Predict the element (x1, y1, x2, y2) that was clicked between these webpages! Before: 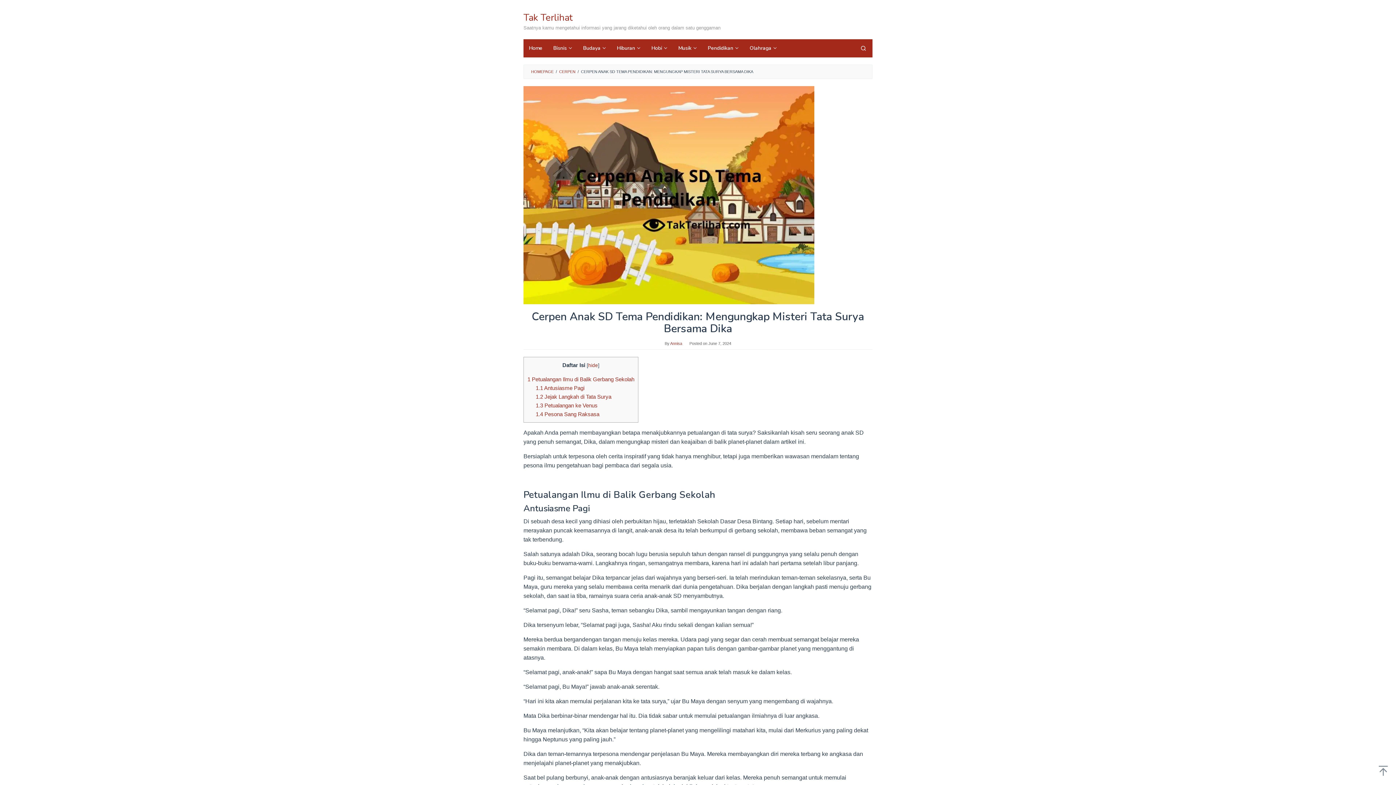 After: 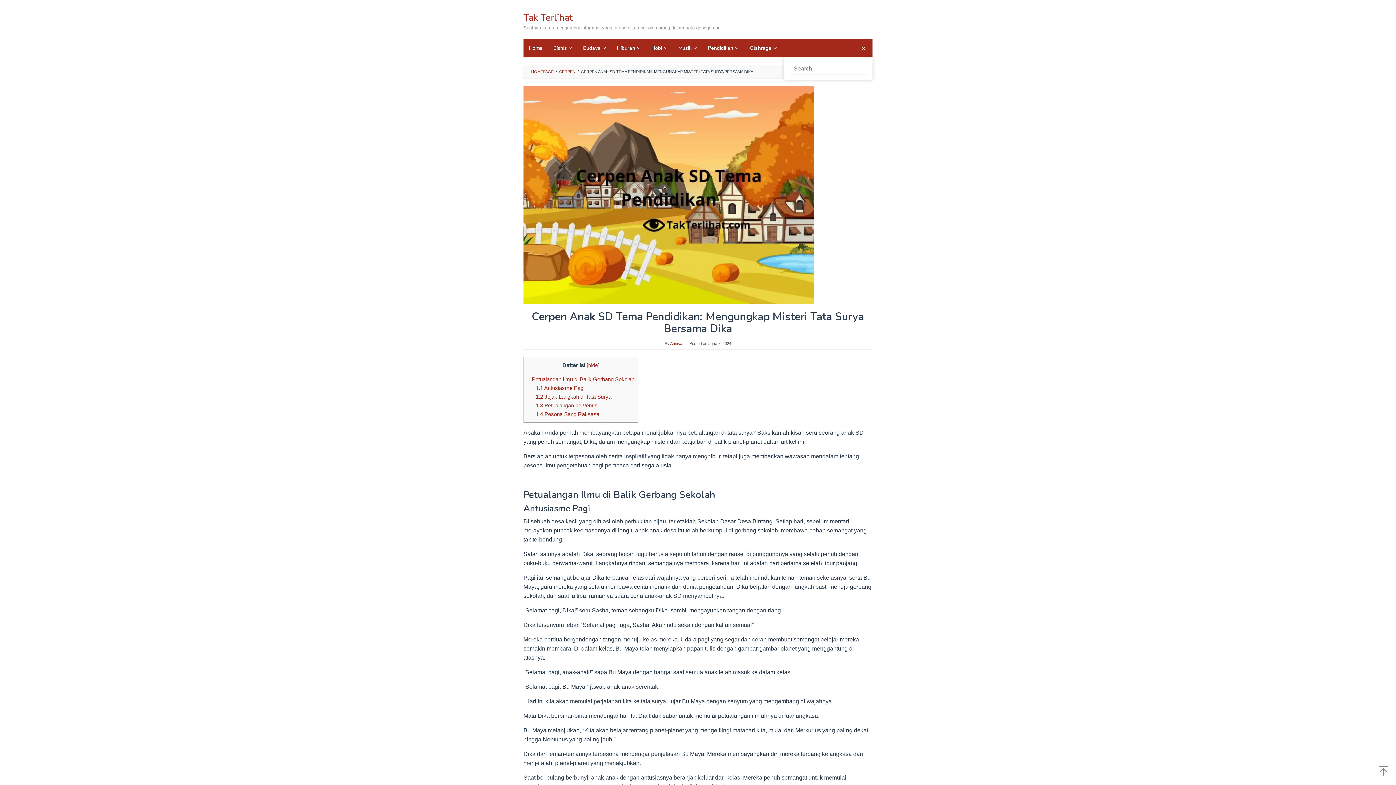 Action: bbox: (854, 39, 872, 57)